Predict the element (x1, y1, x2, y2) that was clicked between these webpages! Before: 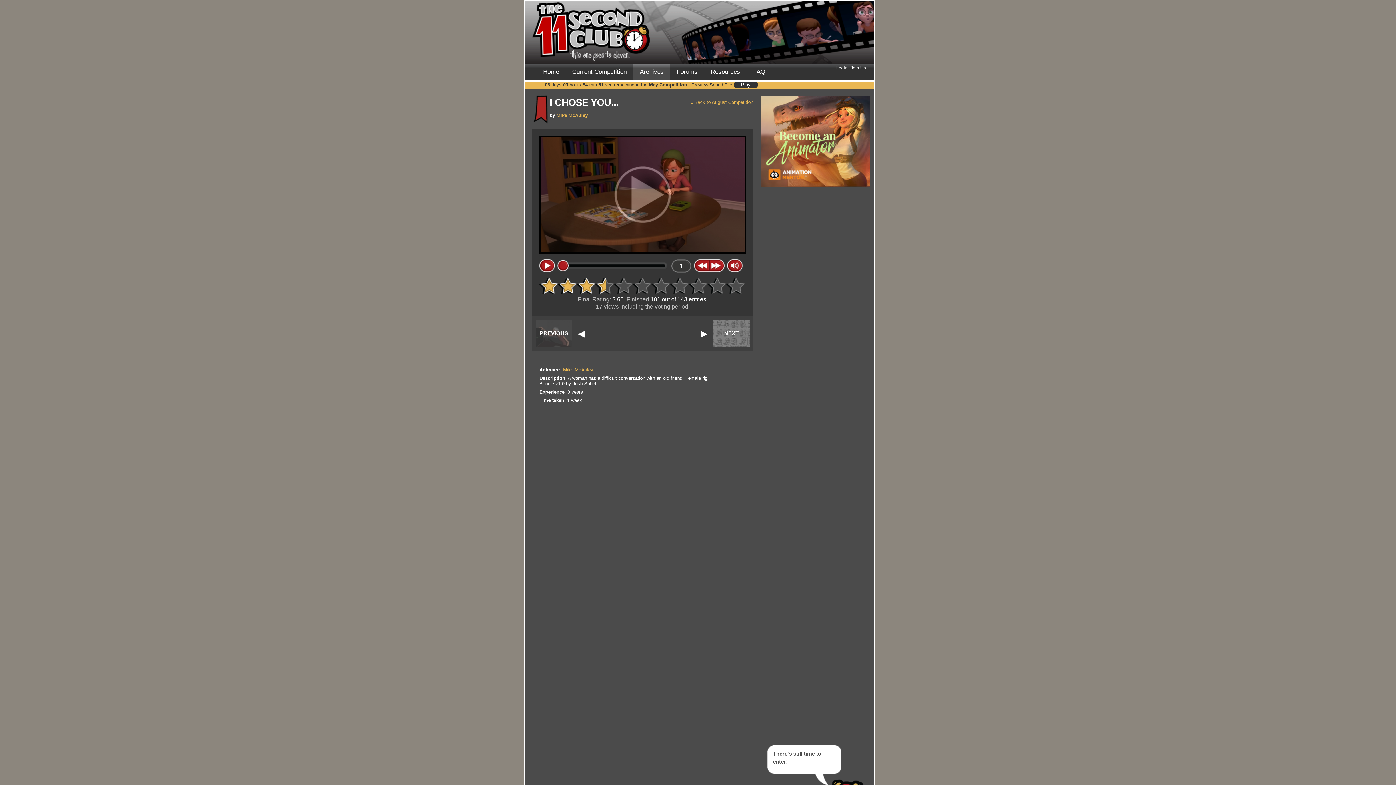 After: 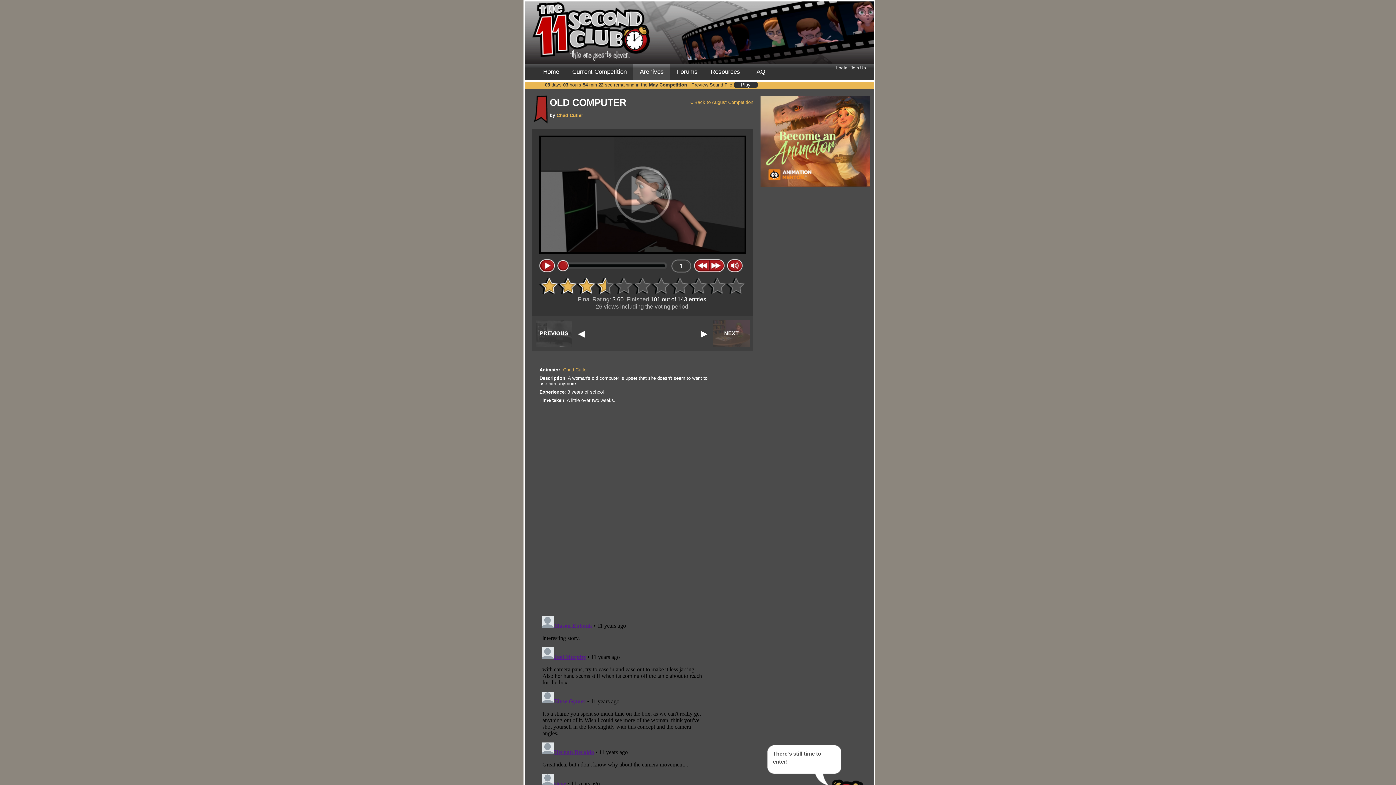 Action: label: PREVIOUS bbox: (536, 320, 572, 347)